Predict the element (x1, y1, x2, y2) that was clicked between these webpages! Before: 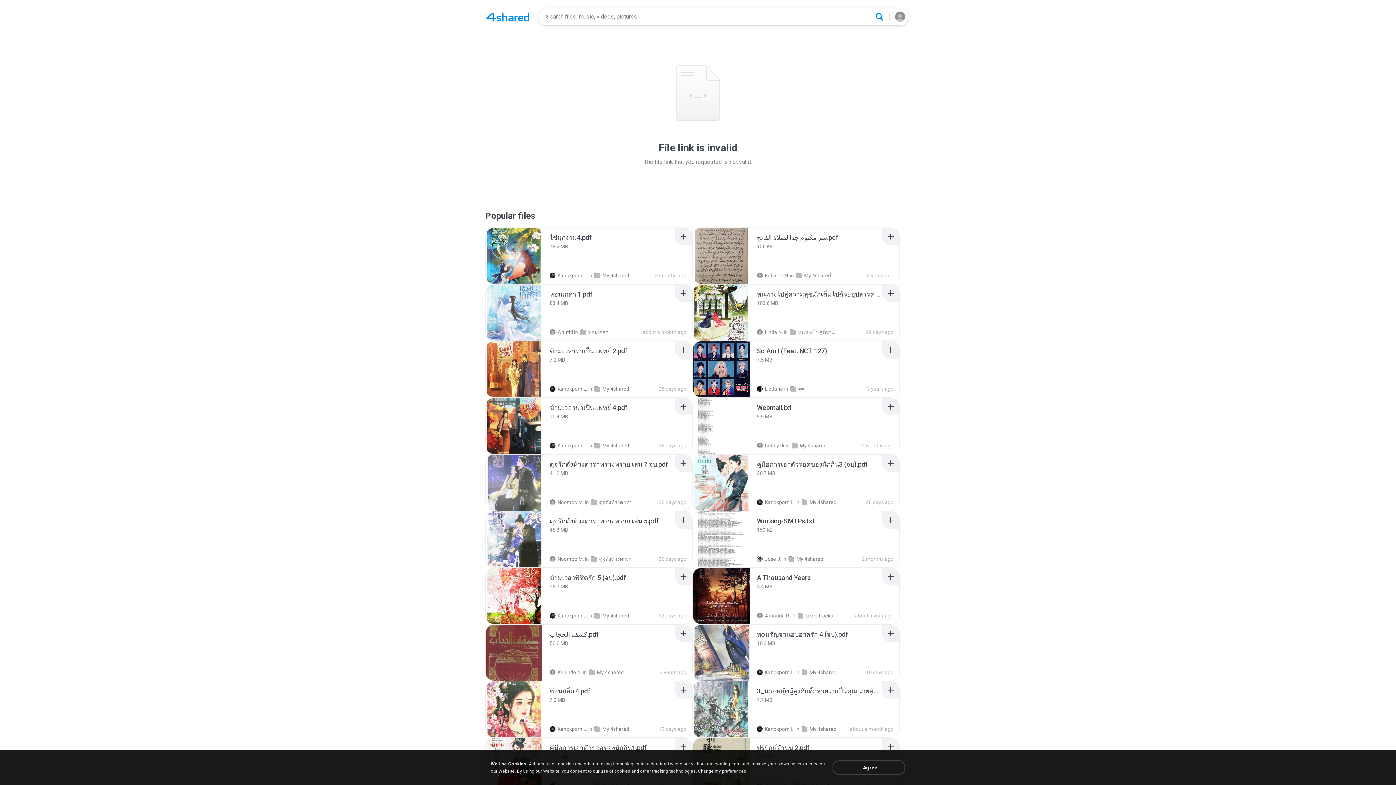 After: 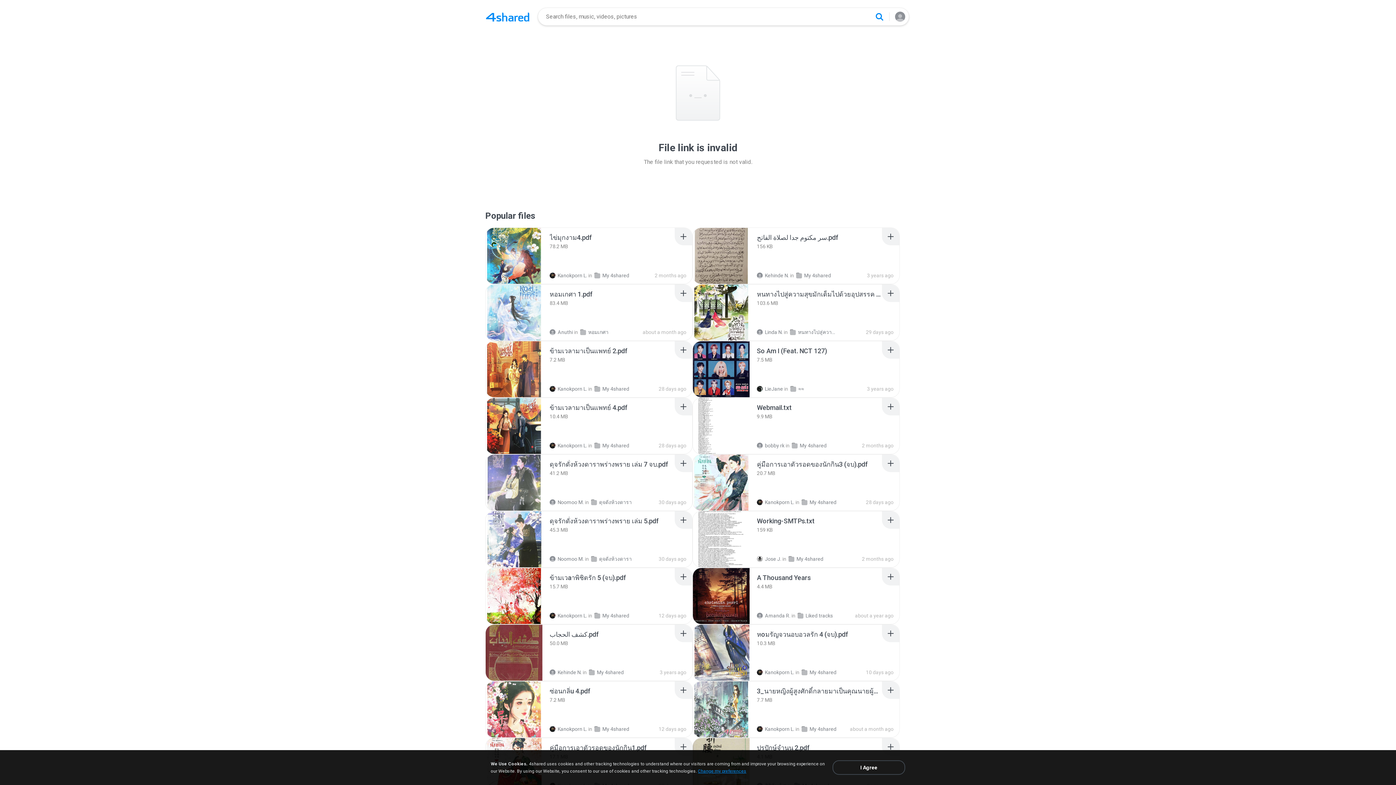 Action: label: Change my preferences bbox: (698, 769, 746, 774)